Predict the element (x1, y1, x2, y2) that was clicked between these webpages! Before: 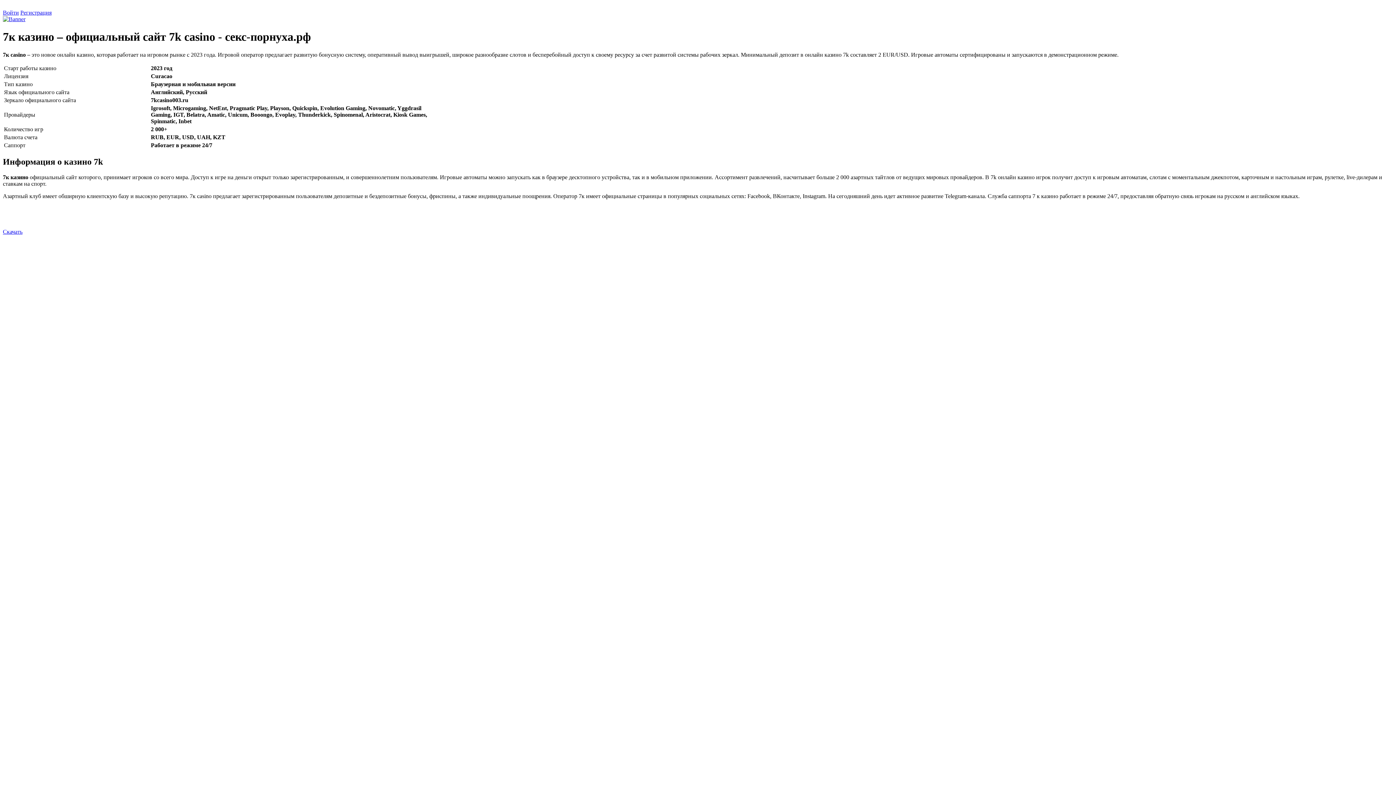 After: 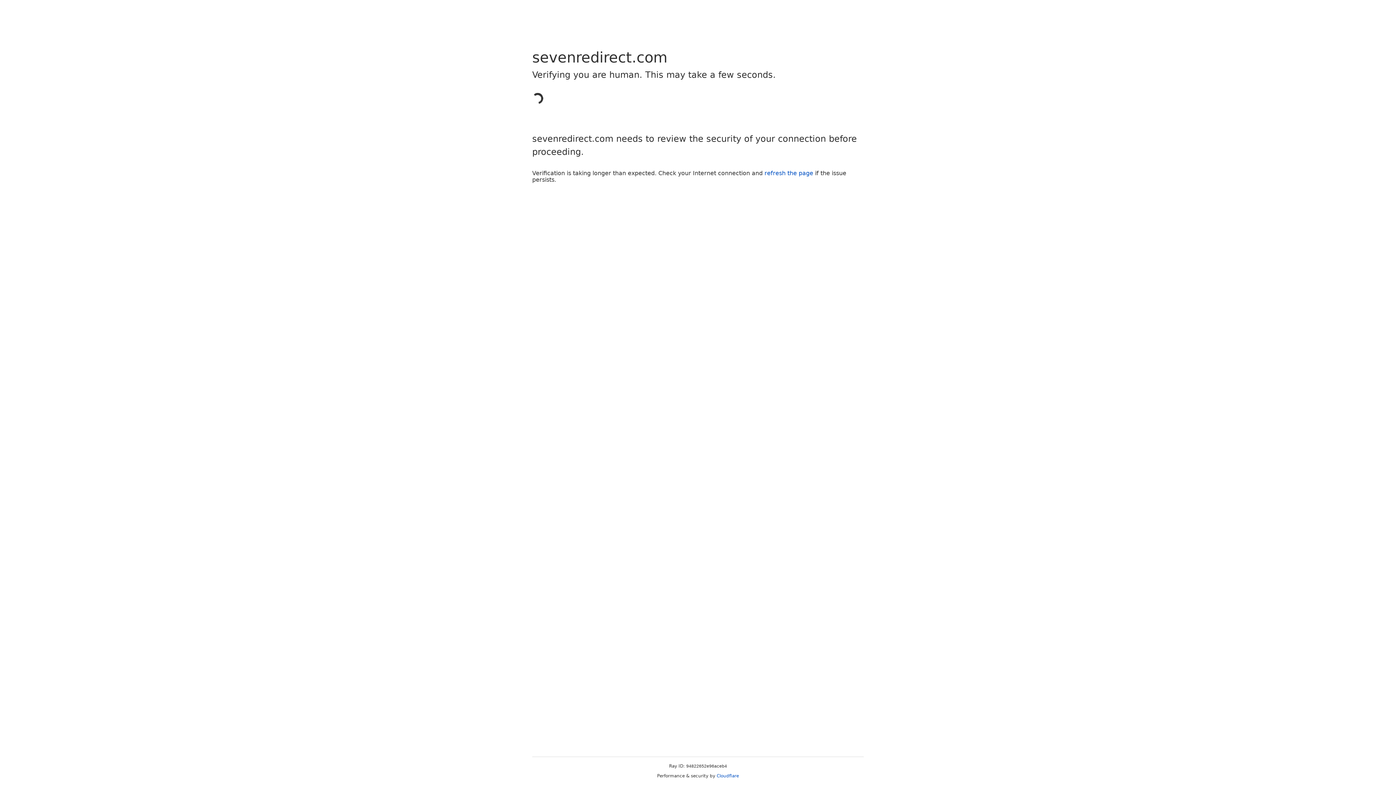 Action: bbox: (20, 9, 51, 15) label: Регистрация